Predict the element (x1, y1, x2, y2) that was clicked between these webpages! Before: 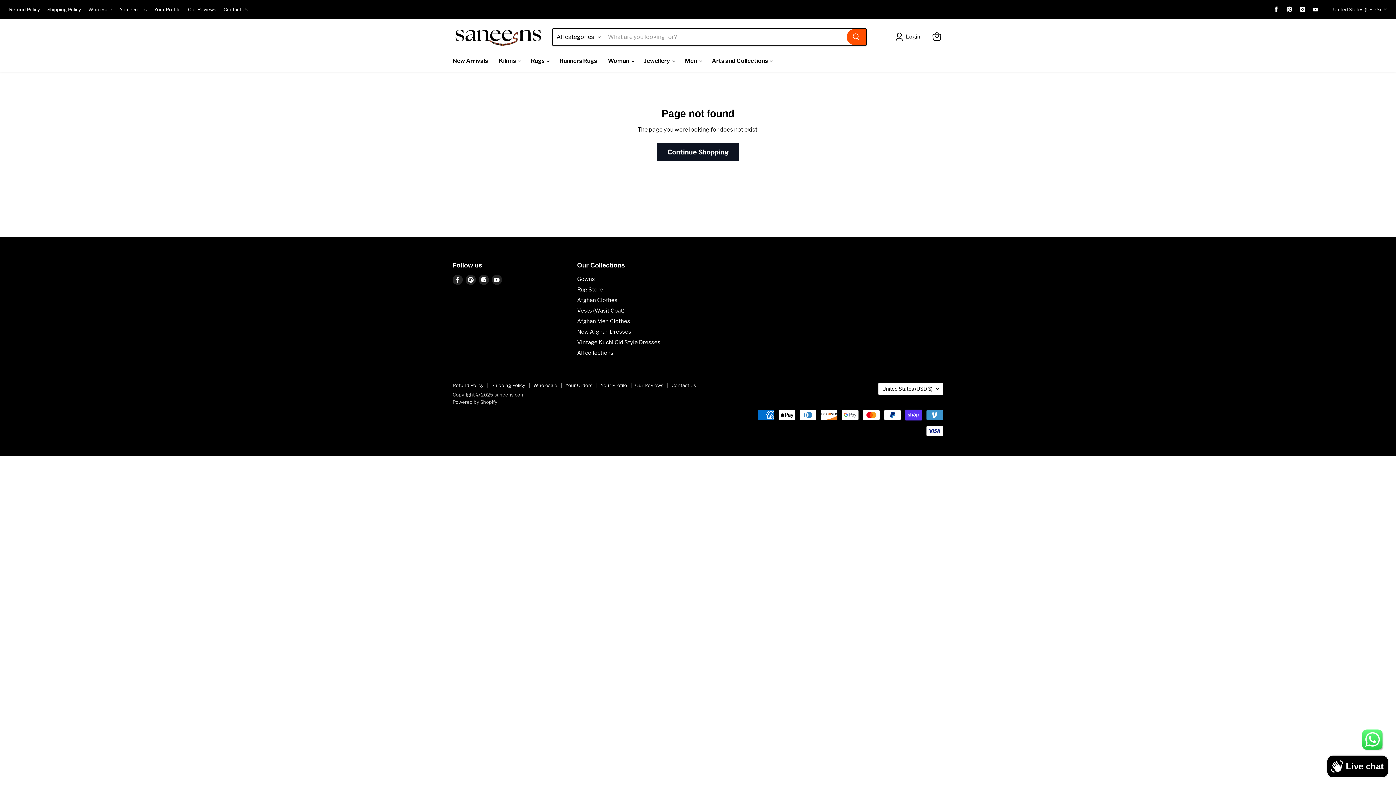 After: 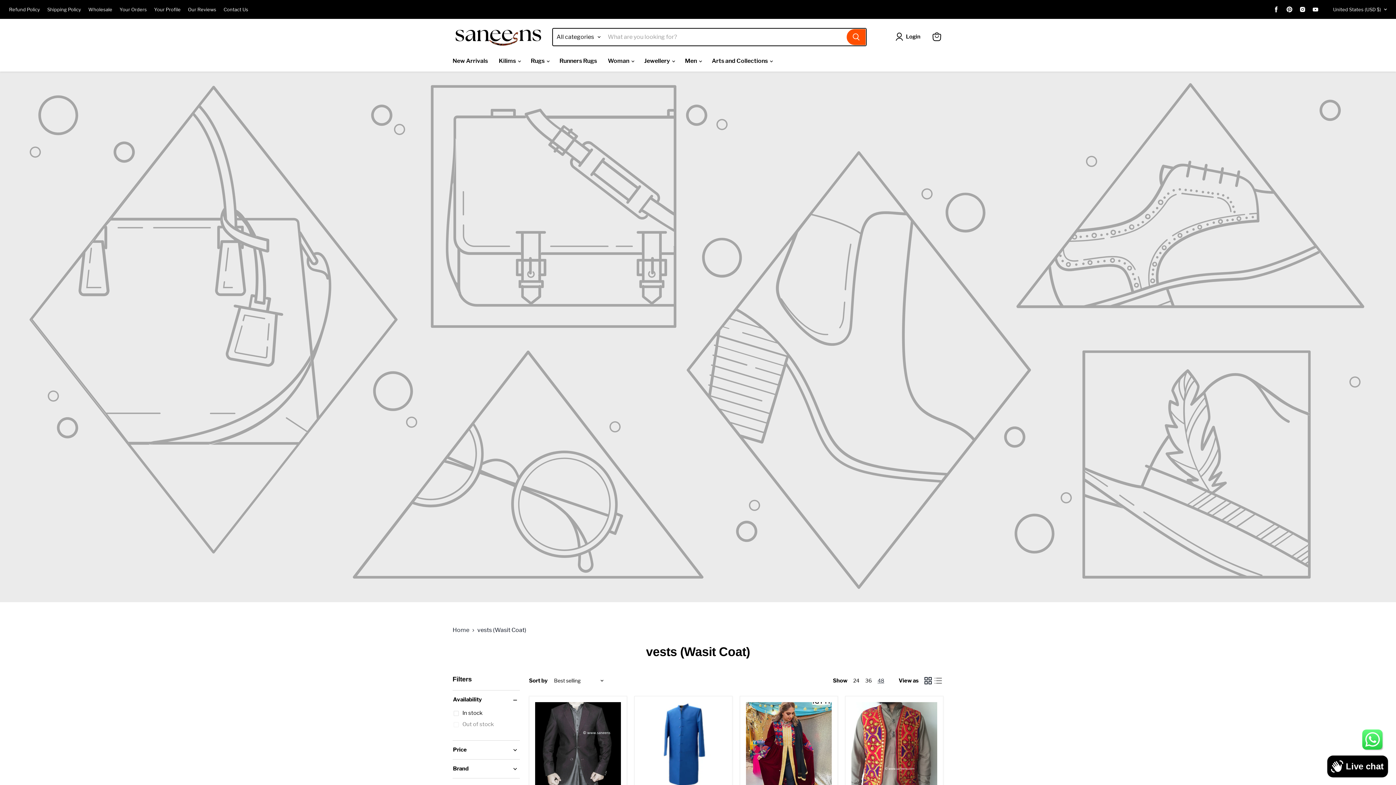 Action: bbox: (577, 307, 624, 314) label: Vests (Wasit Coat)